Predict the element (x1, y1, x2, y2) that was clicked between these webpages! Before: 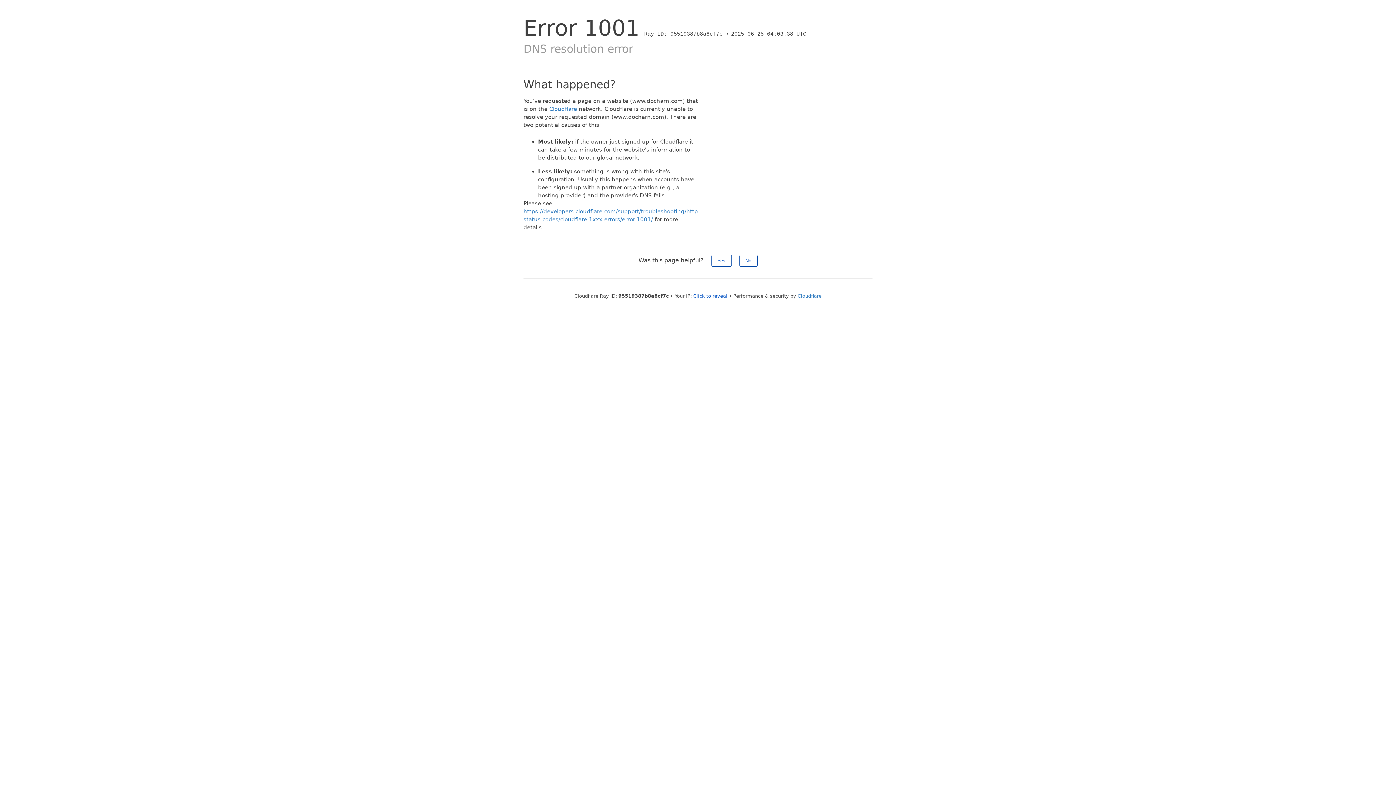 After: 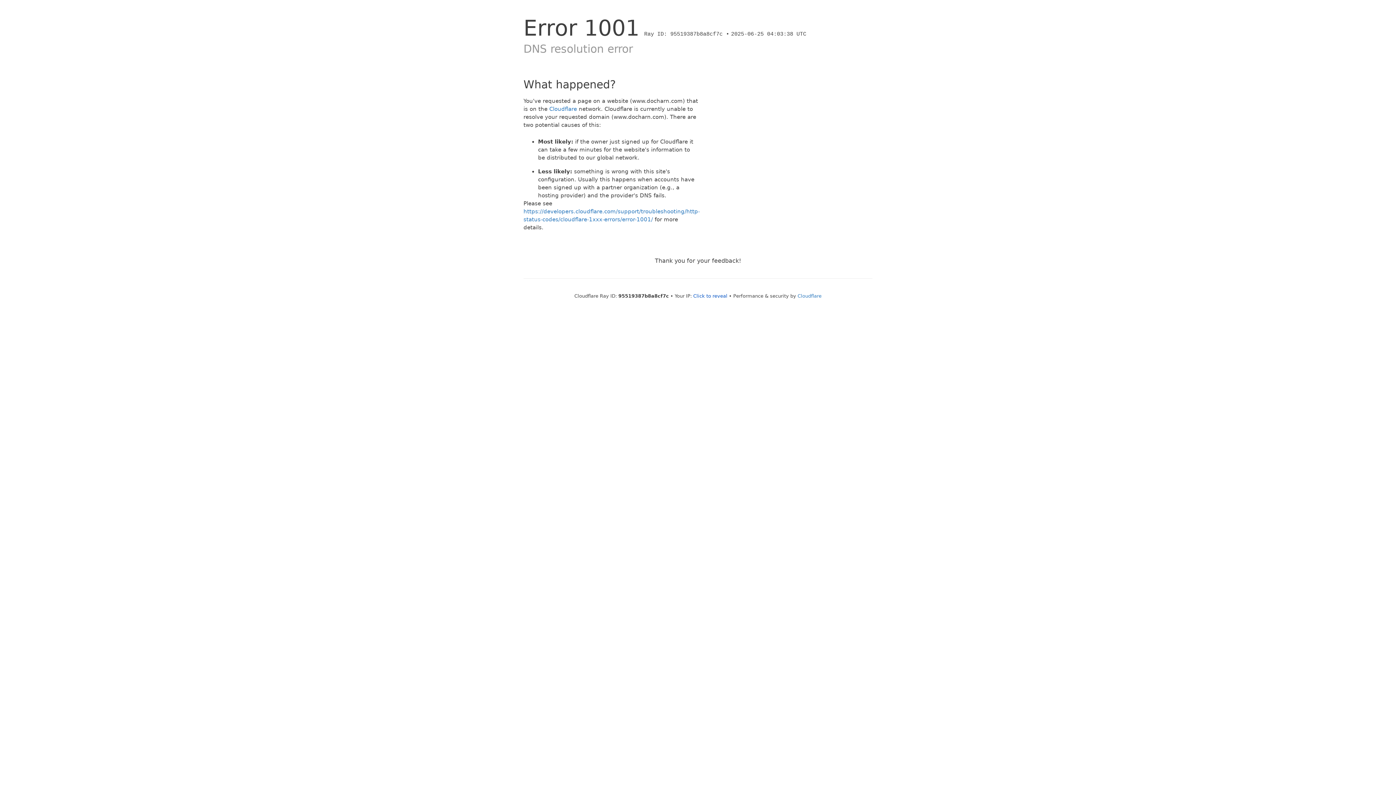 Action: label: Yes bbox: (711, 254, 731, 266)